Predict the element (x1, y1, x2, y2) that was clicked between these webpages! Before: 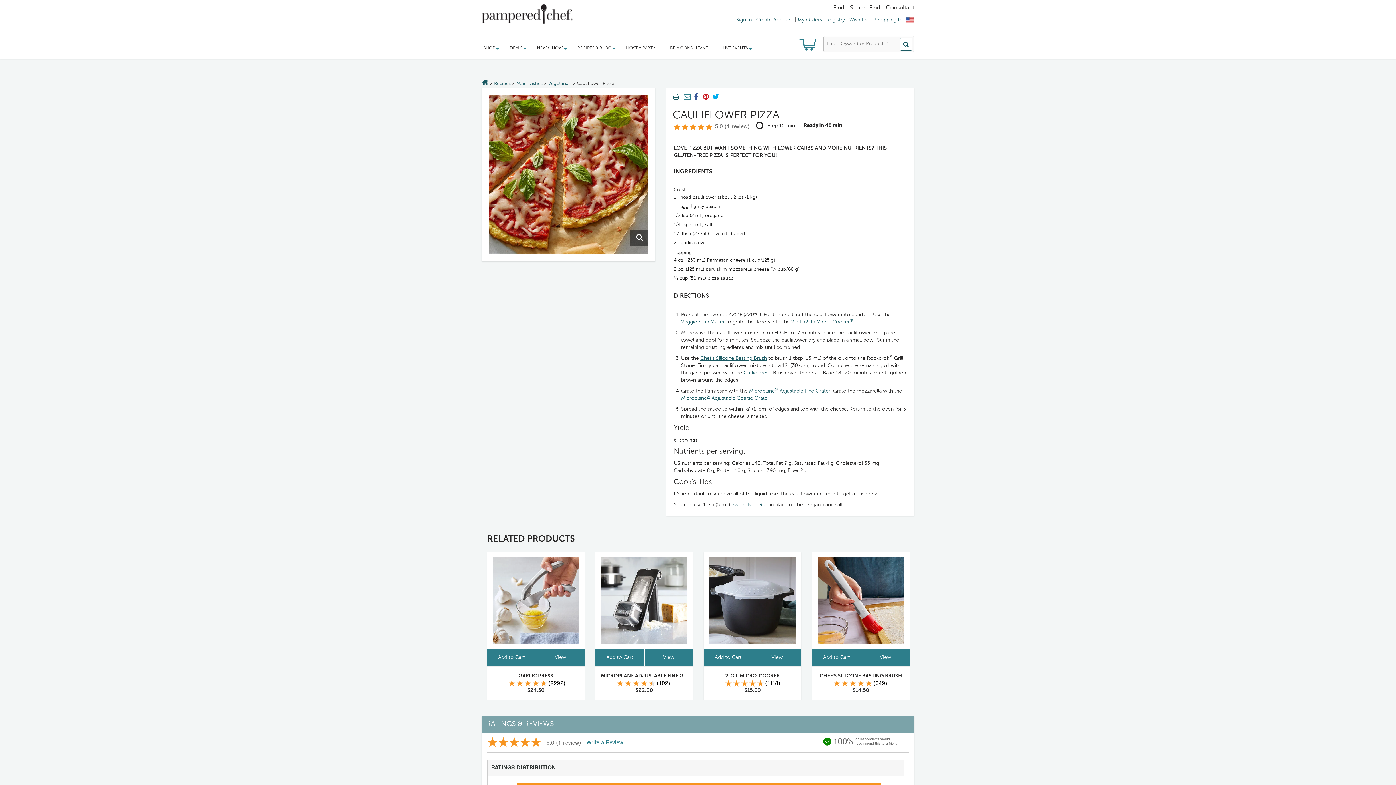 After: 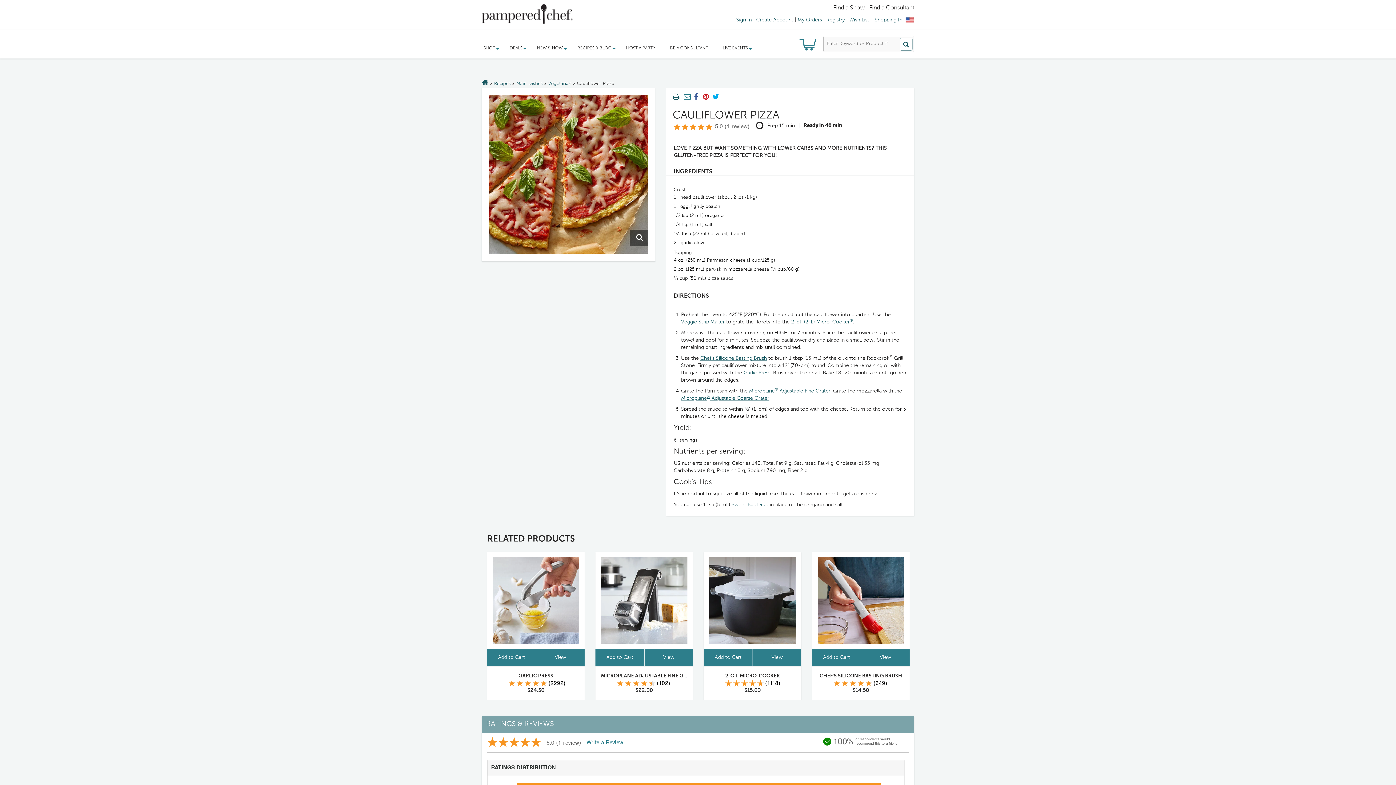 Action: label: Add Chef's Silicone Basting Brush to cart bbox: (812, 649, 861, 666)